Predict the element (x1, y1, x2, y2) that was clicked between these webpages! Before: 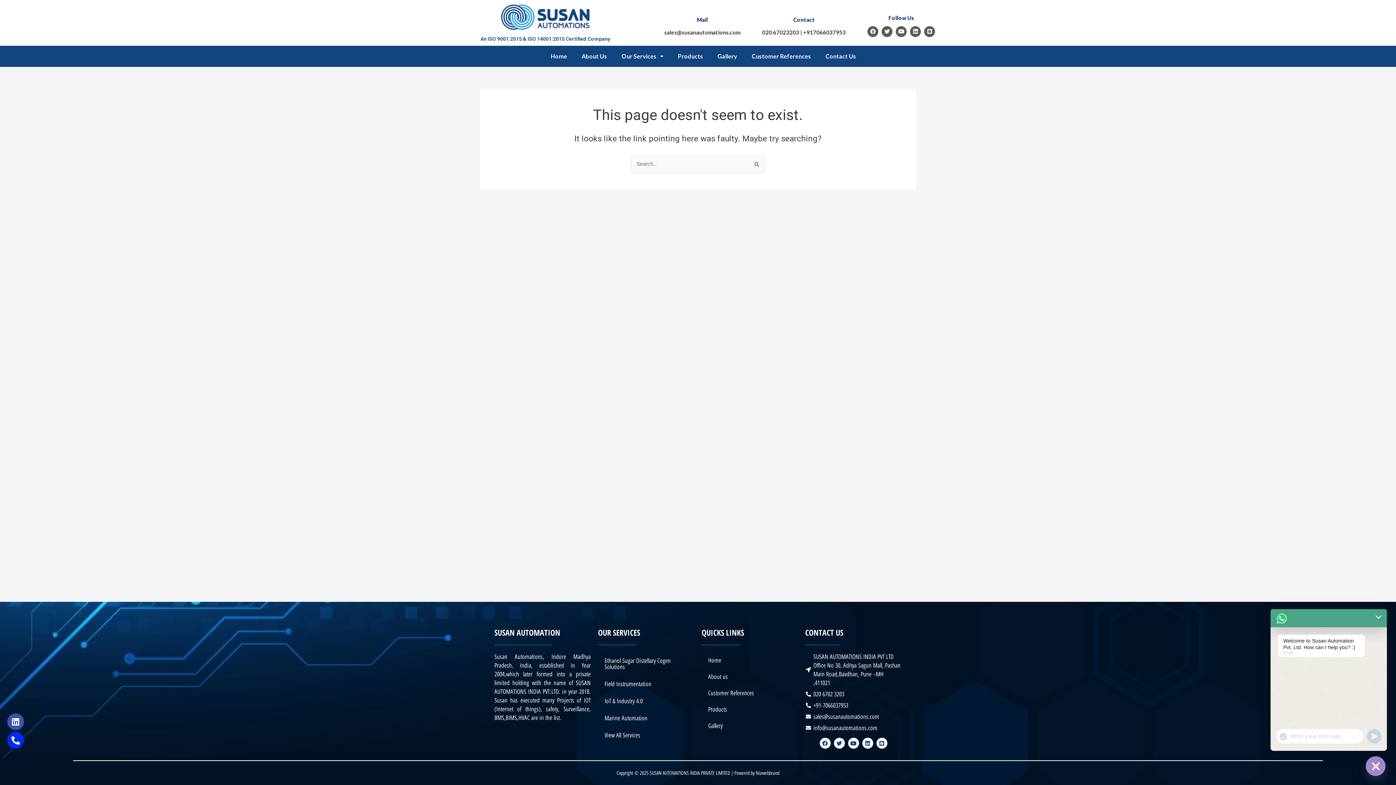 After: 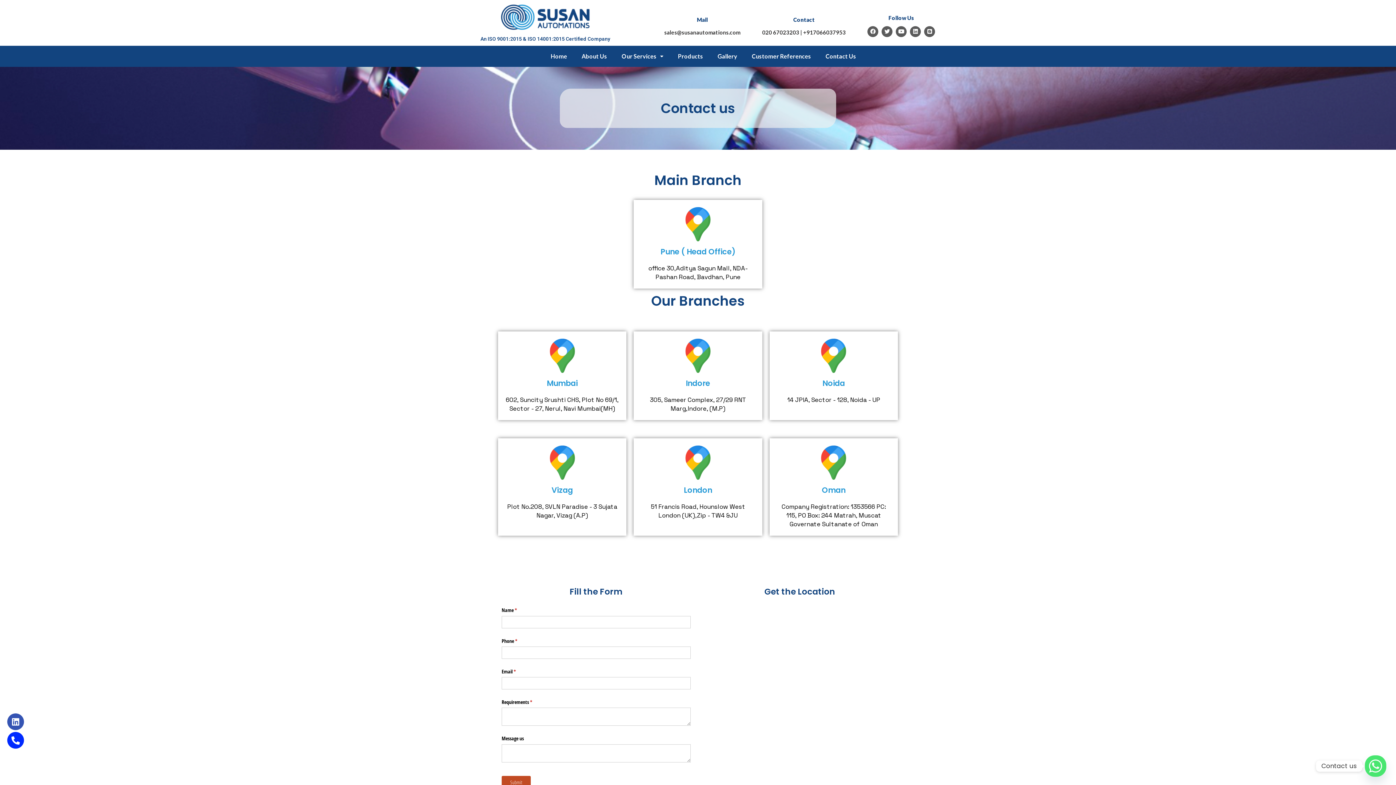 Action: bbox: (818, 48, 863, 64) label: Contact Us